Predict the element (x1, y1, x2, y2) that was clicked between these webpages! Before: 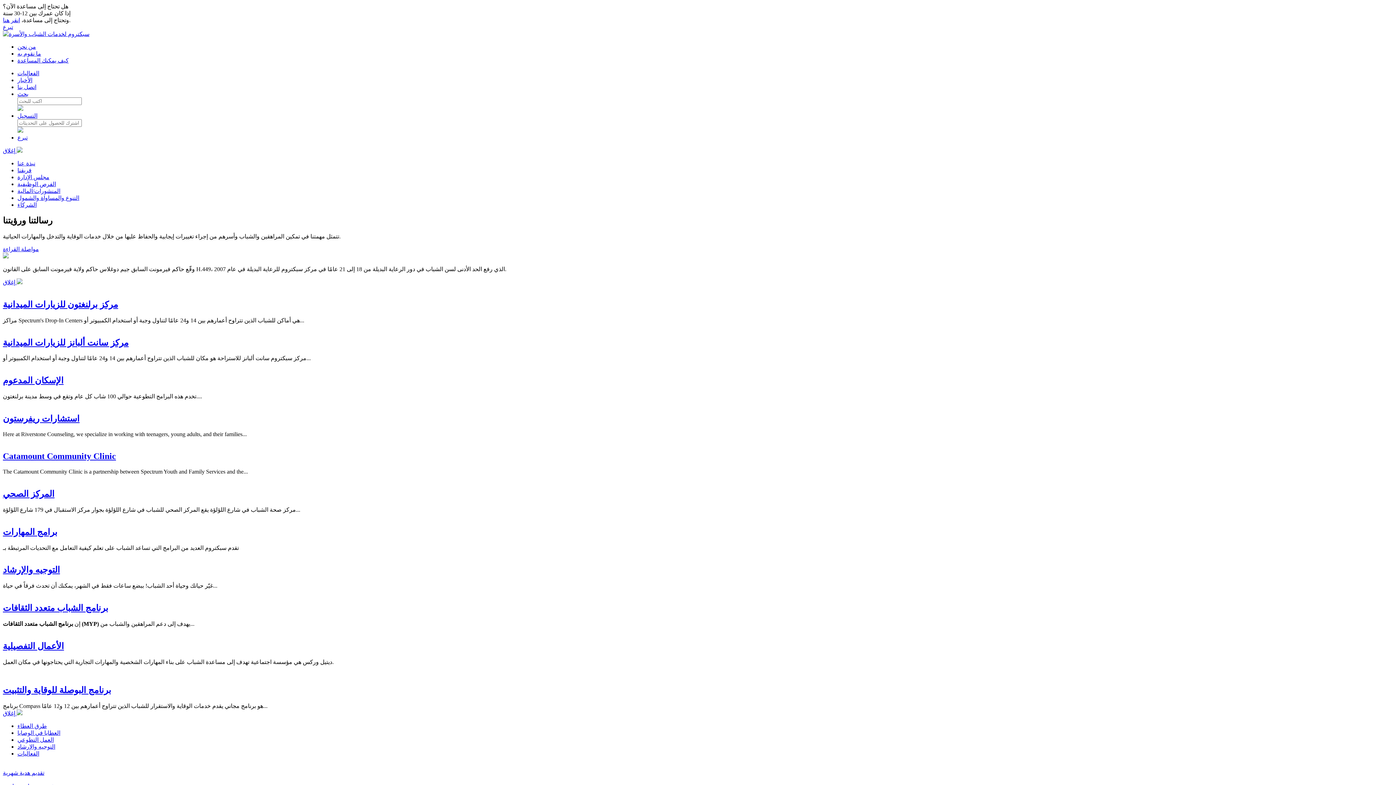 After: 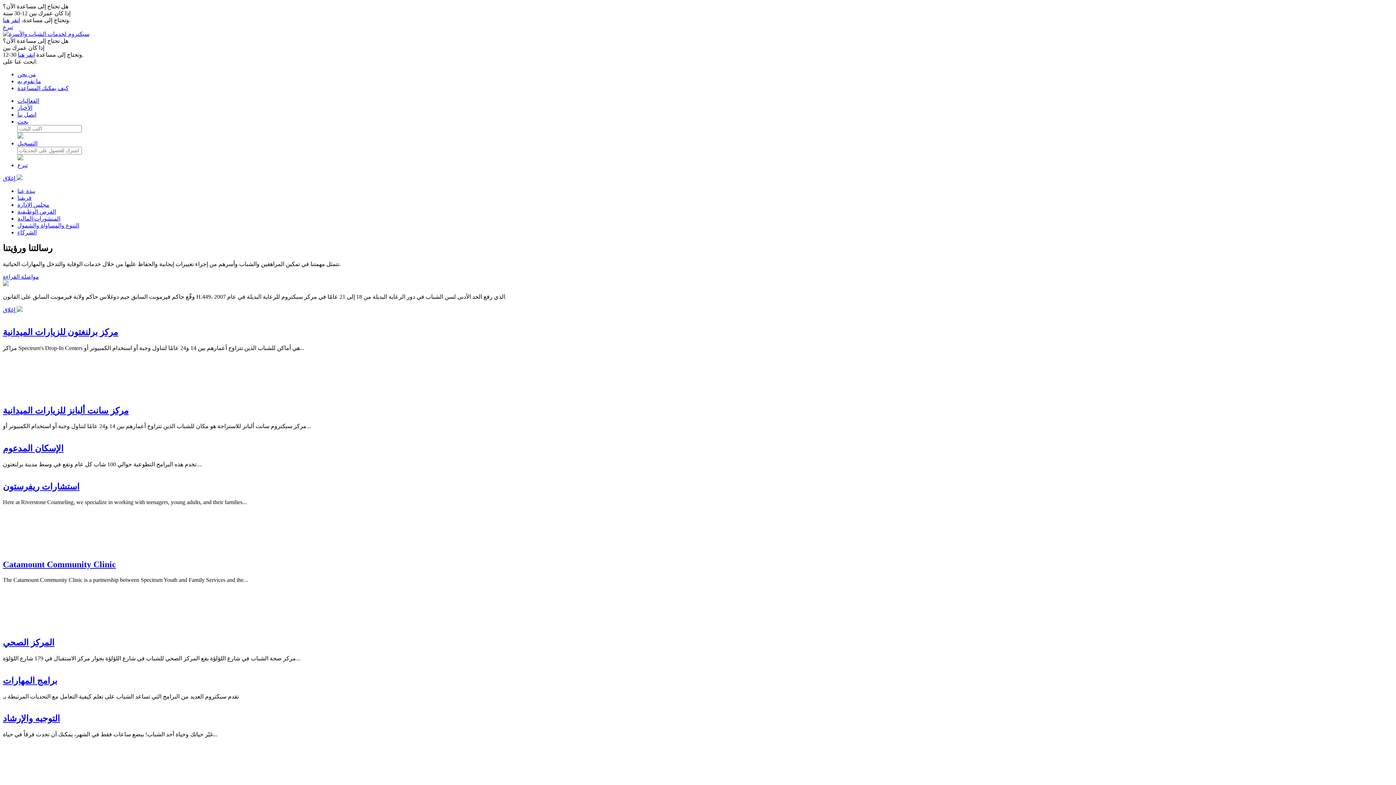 Action: bbox: (2, 299, 118, 309) label: مركز برلنغتون للزيارات الميدانية